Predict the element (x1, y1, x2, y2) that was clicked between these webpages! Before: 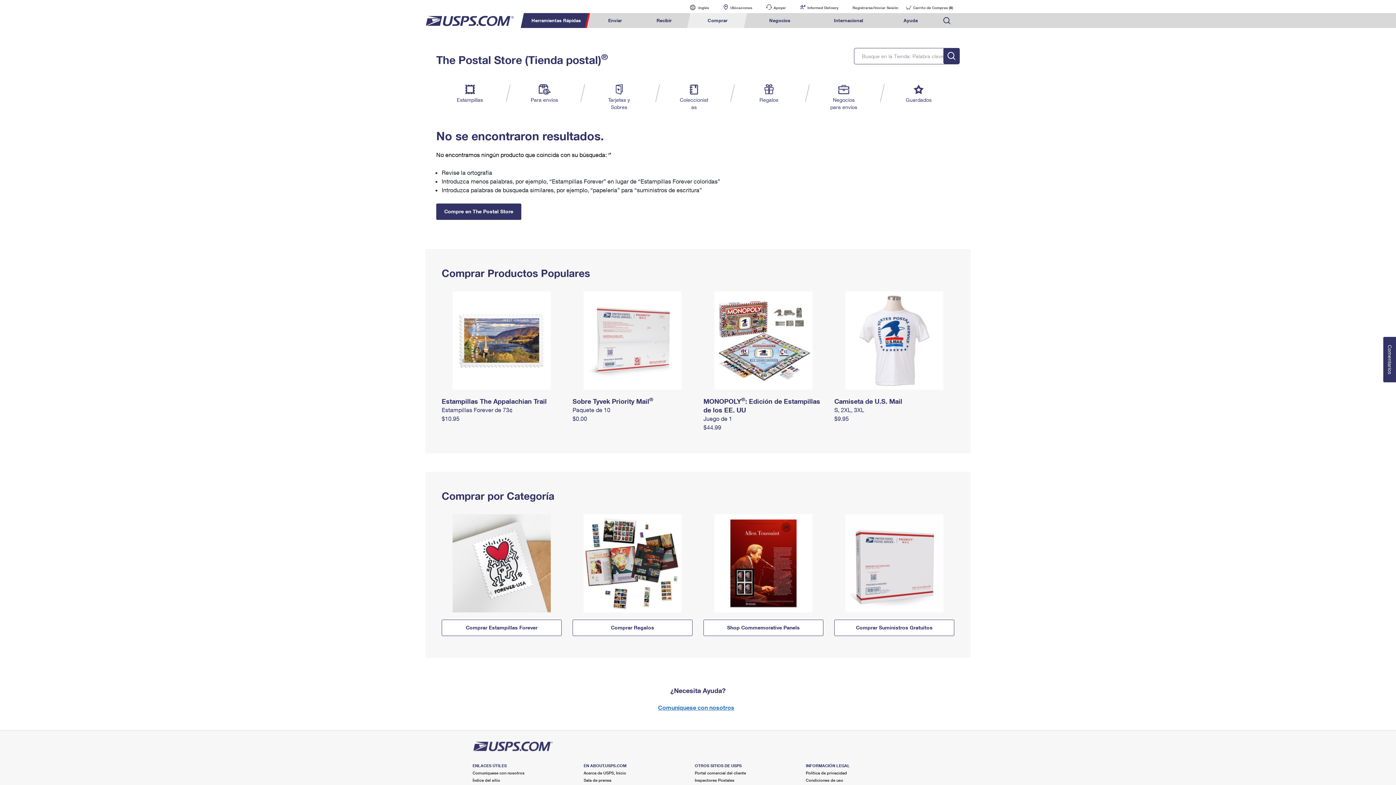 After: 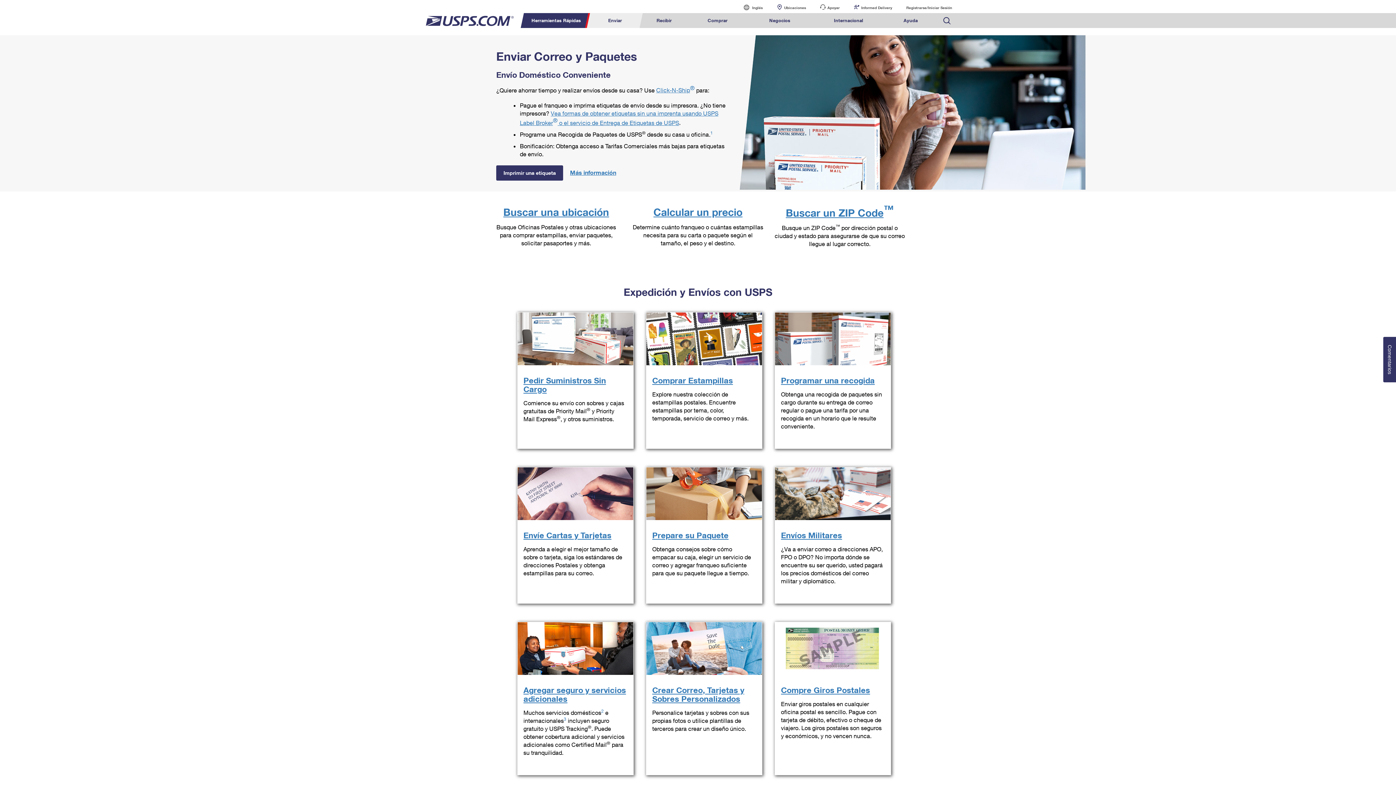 Action: bbox: (591, 13, 639, 28) label: Enviar